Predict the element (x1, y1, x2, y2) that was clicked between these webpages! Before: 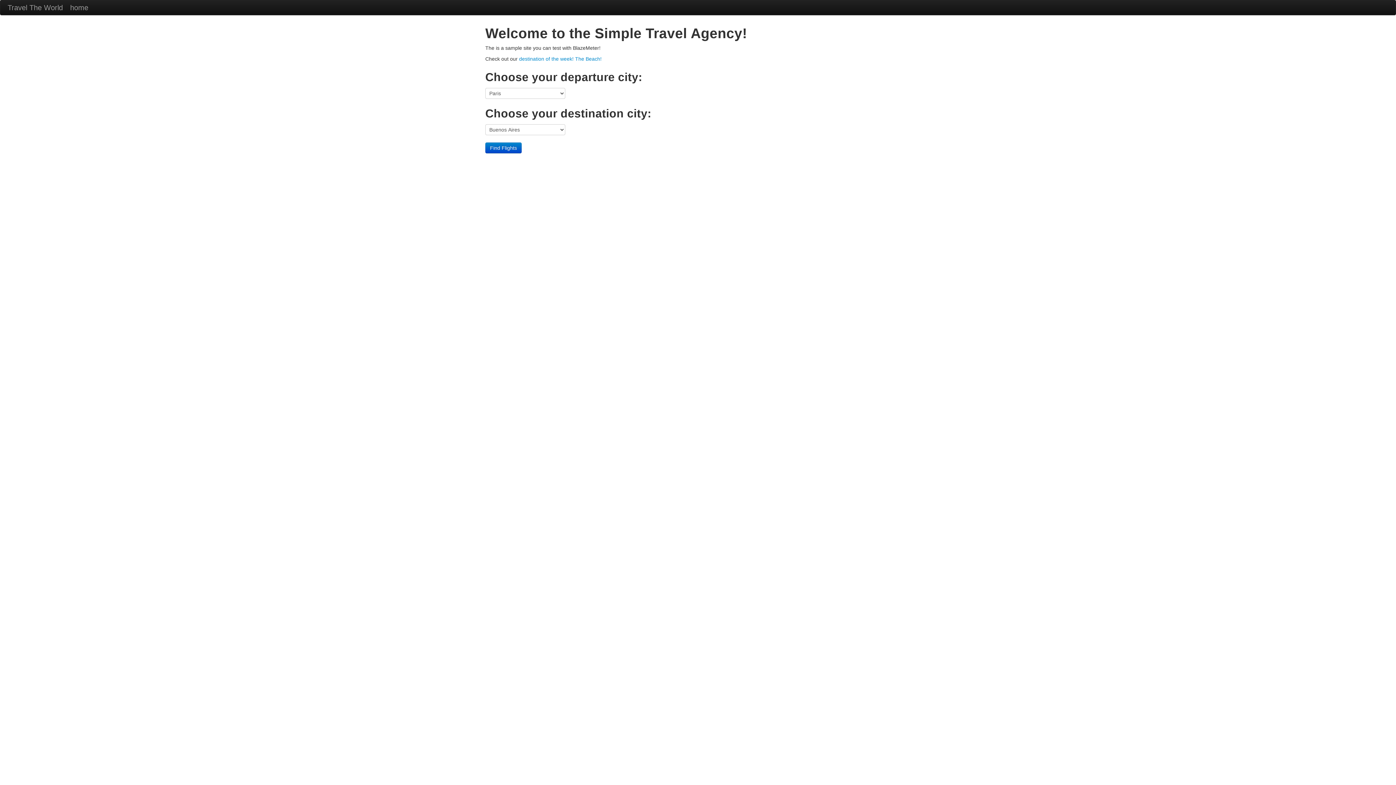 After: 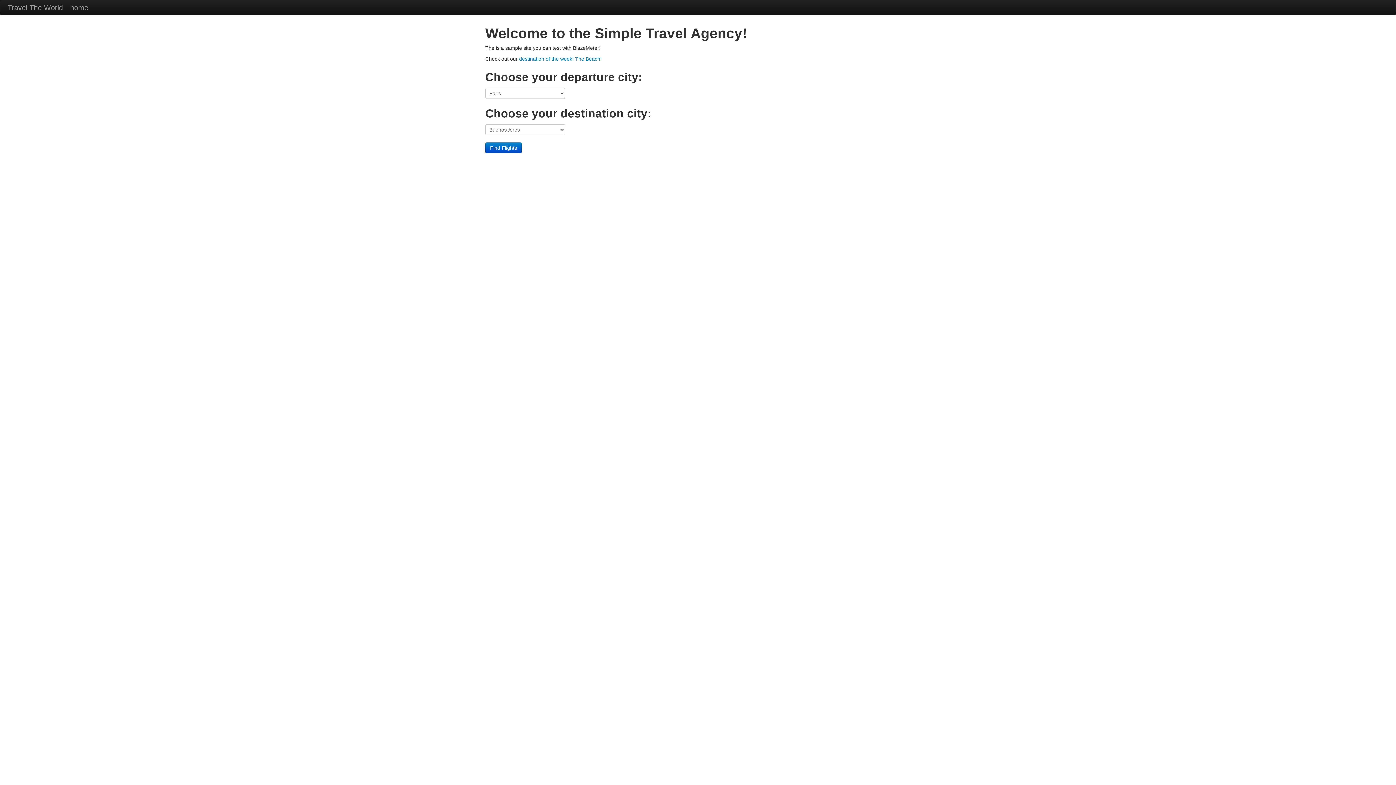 Action: bbox: (0, 0, 70, 14) label: Travel The World